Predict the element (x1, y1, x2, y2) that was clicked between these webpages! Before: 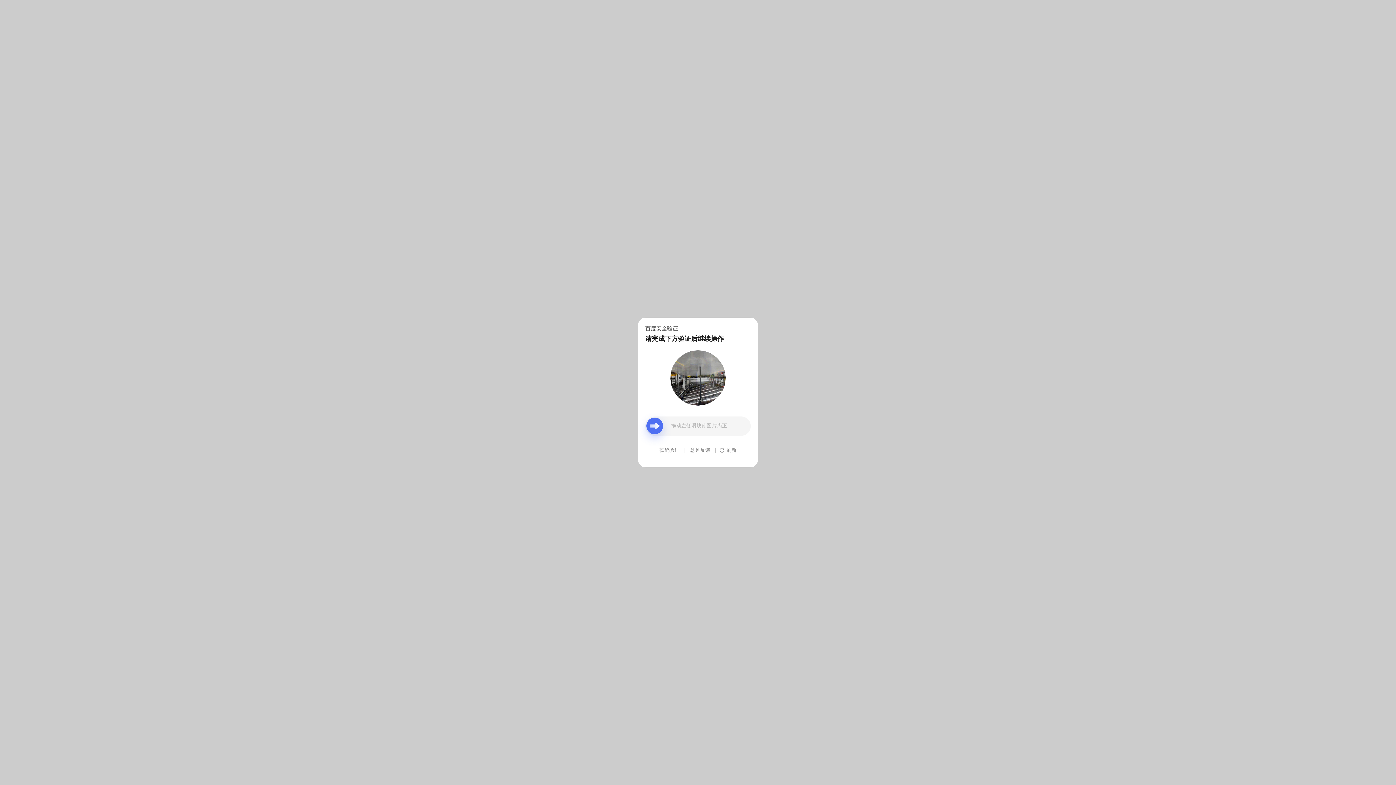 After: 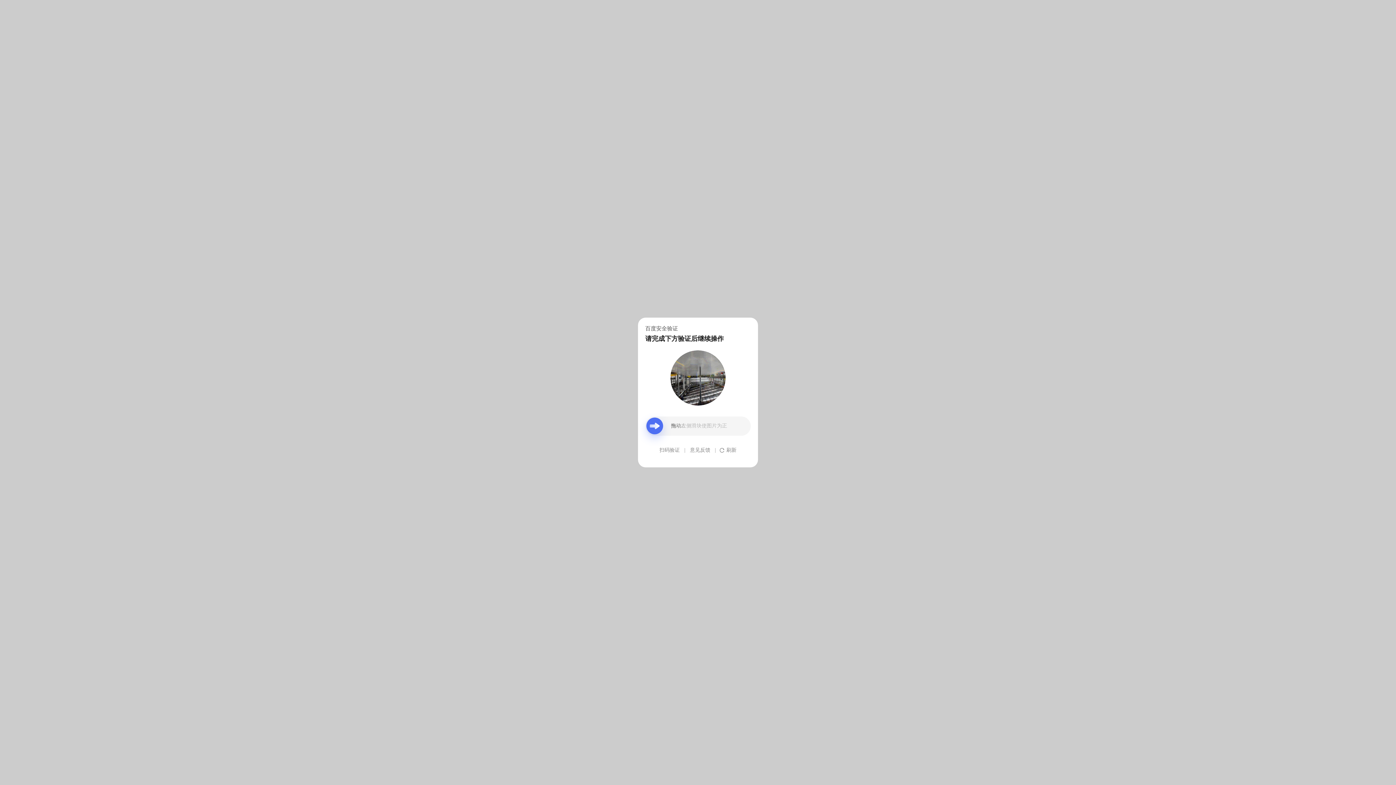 Action: bbox: (690, 439, 710, 461) label: 意见反馈